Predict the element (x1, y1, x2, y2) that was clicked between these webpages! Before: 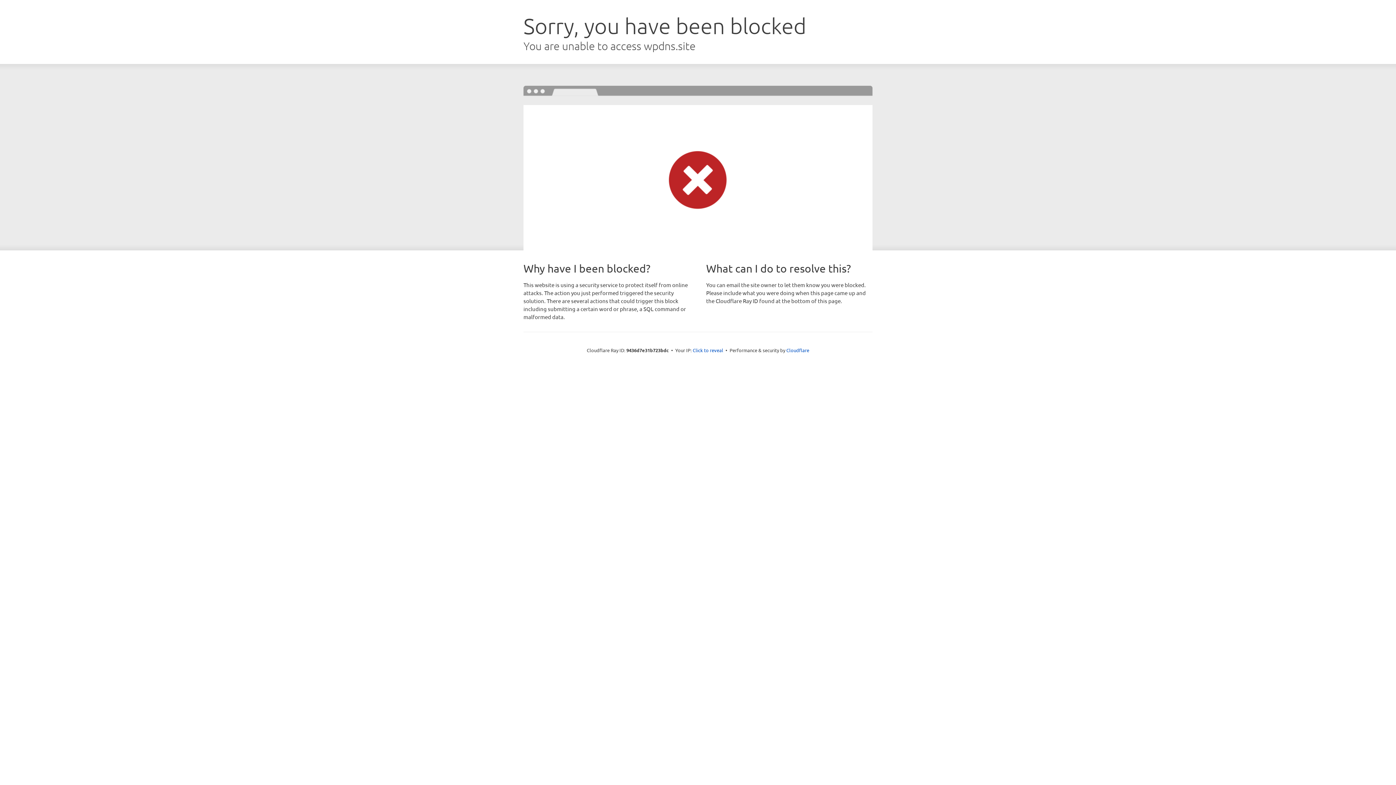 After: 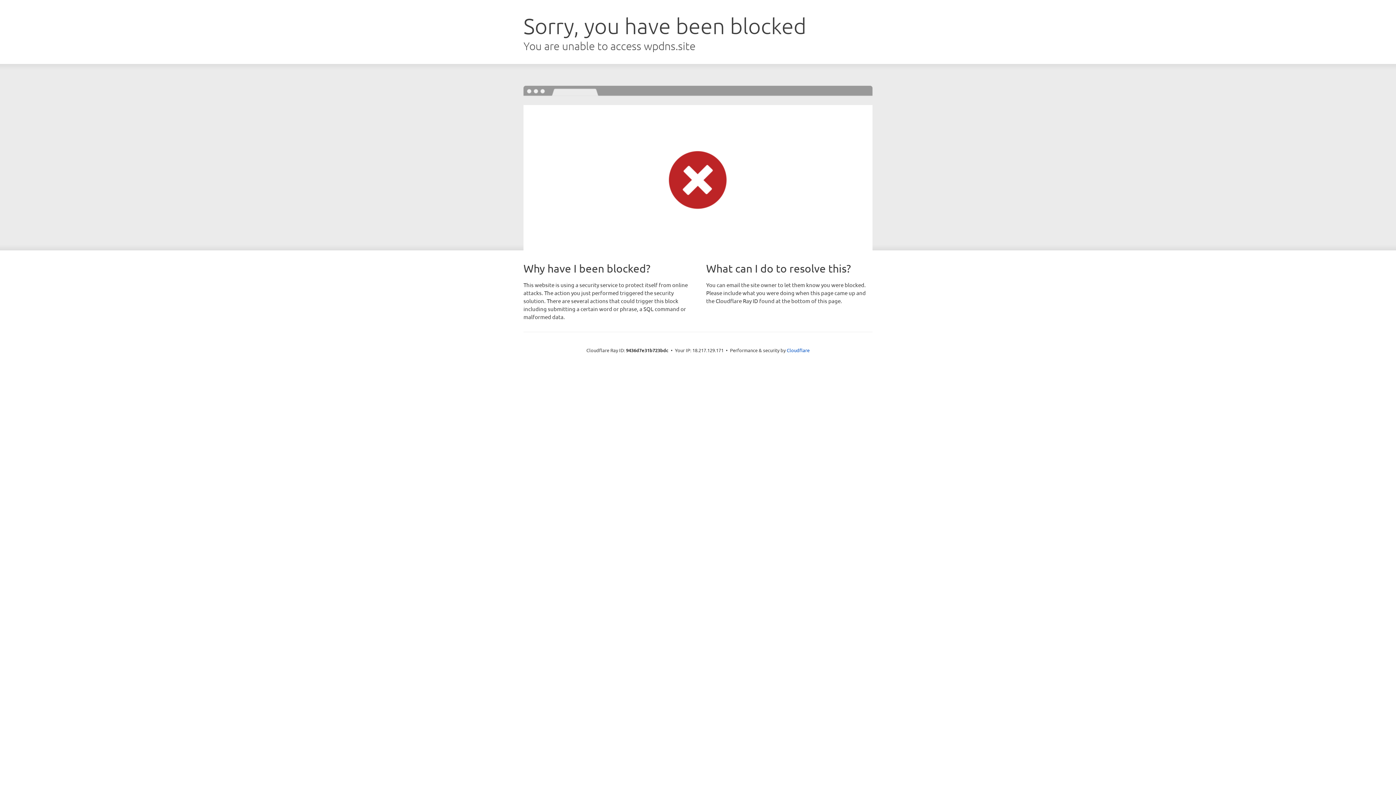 Action: bbox: (692, 346, 723, 353) label: Click to reveal